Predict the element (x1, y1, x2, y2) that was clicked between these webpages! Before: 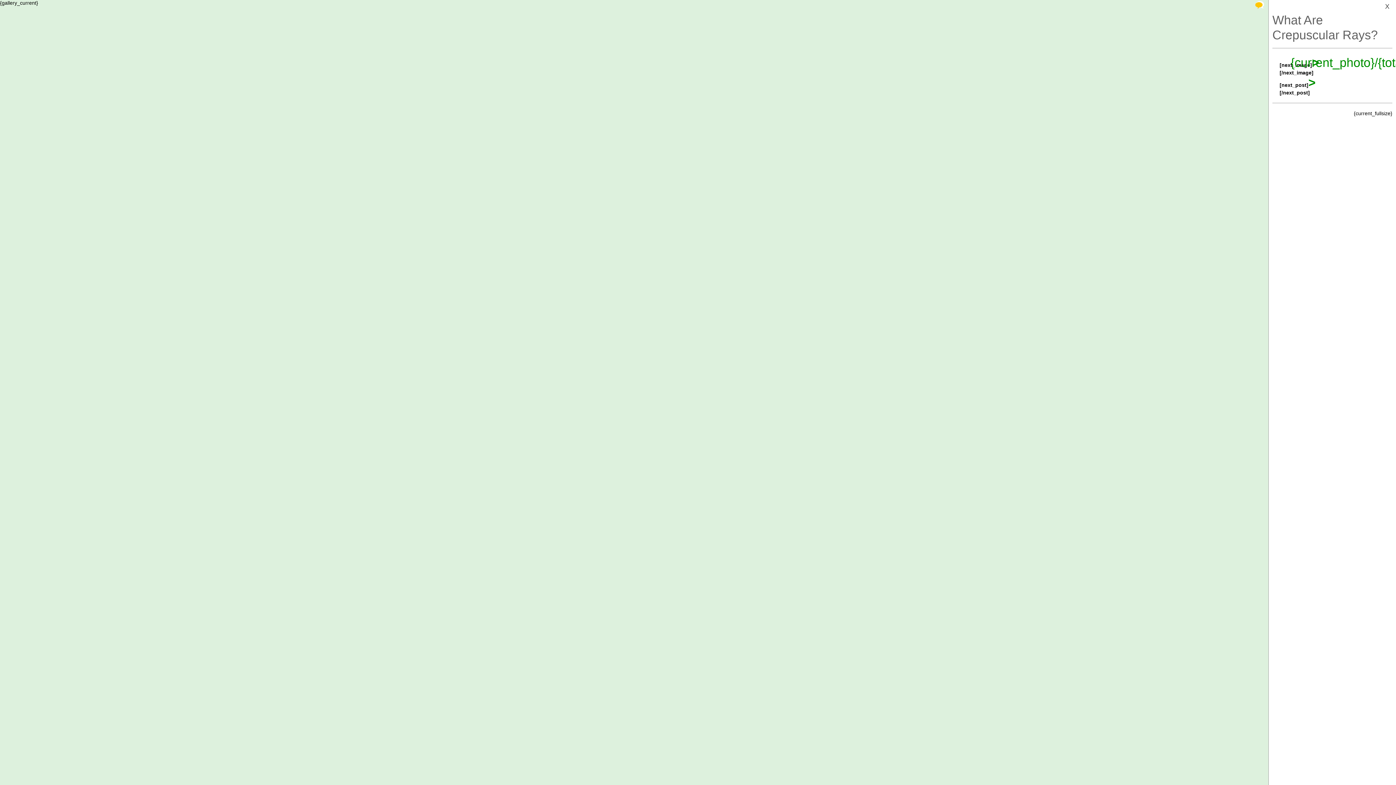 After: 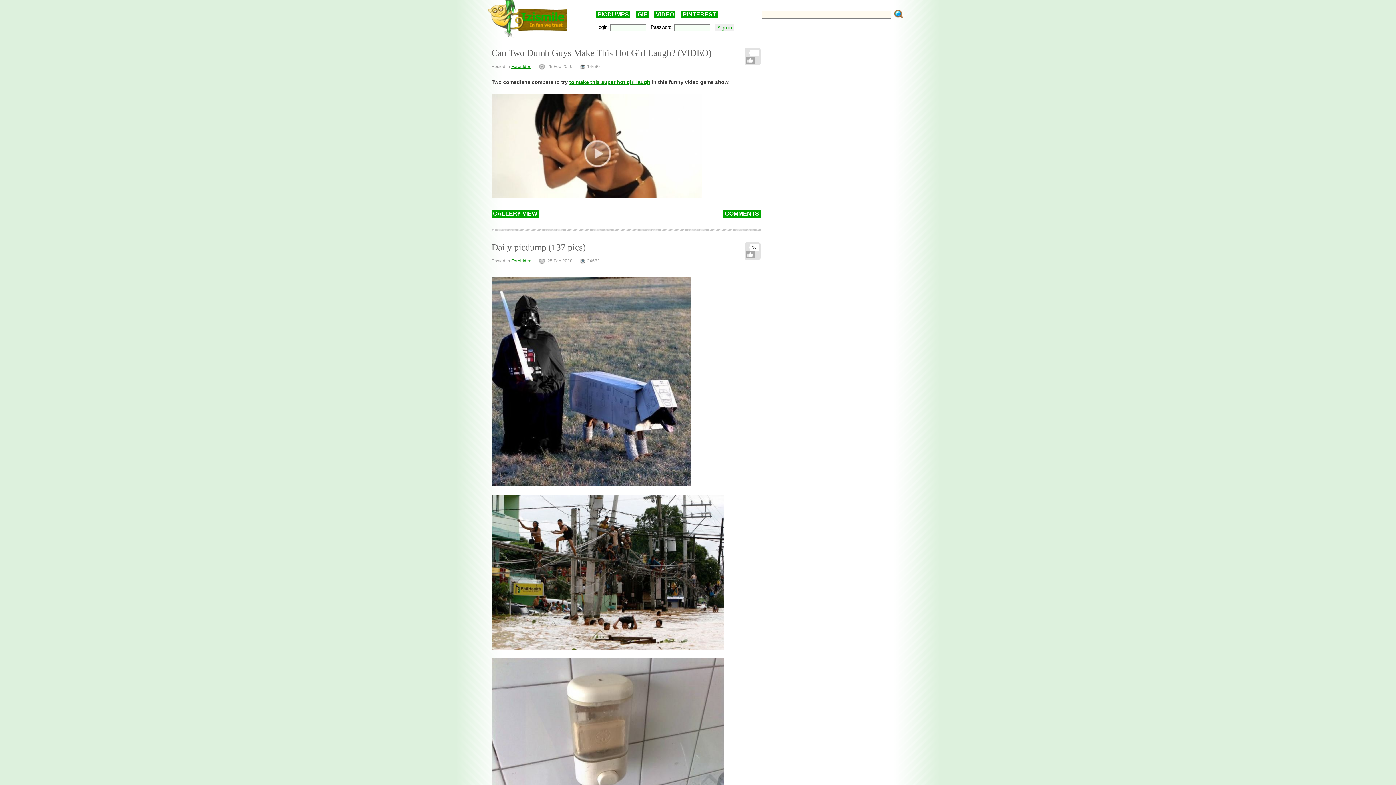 Action: bbox: (1272, 1, 1392, 11) label: X